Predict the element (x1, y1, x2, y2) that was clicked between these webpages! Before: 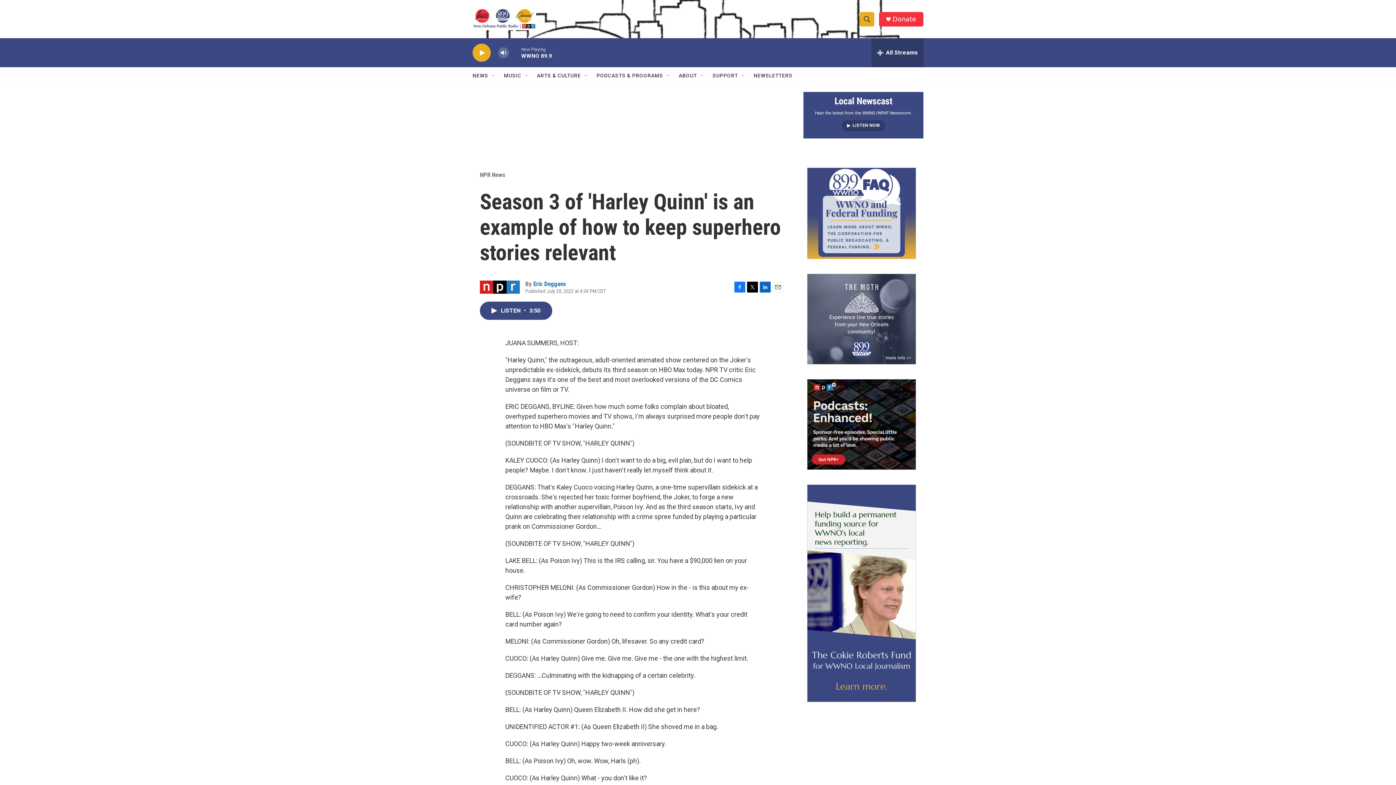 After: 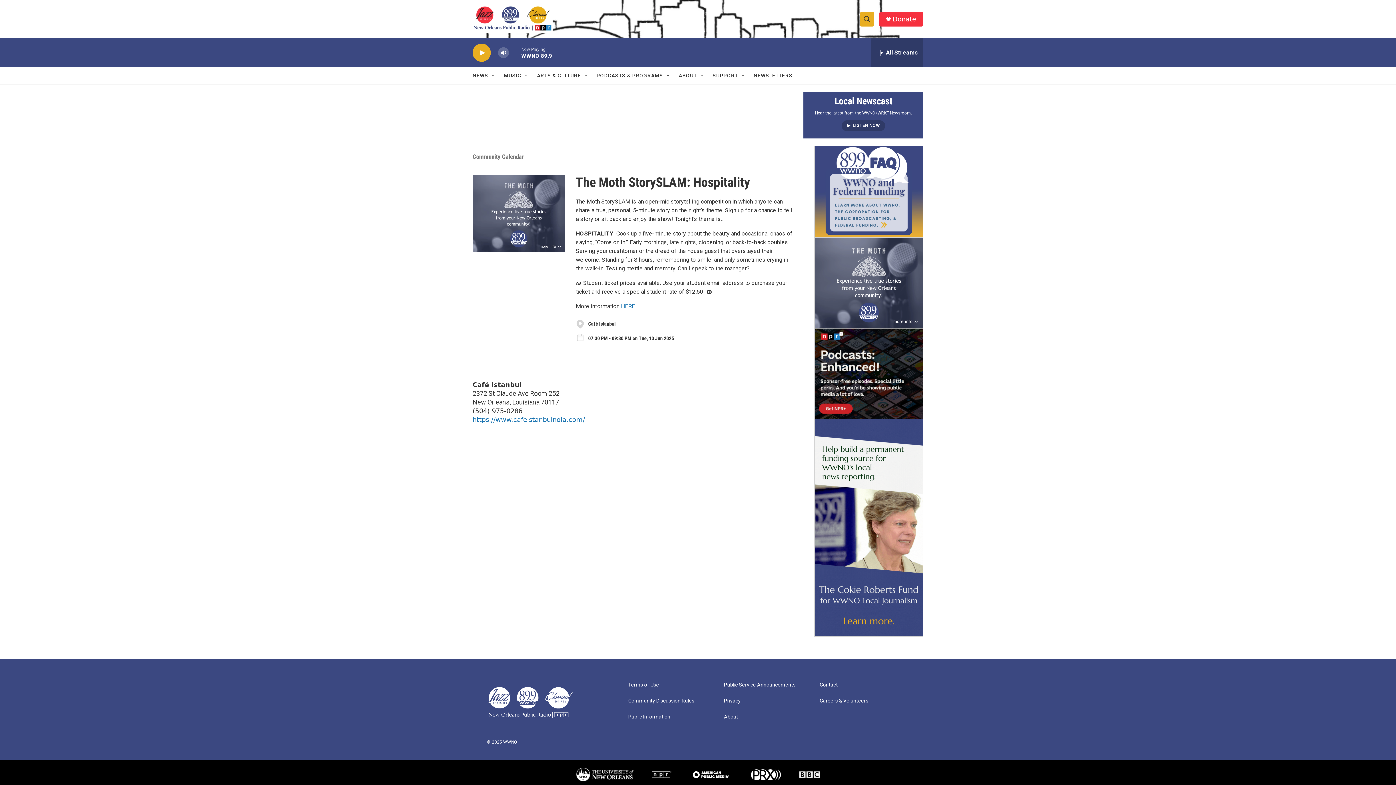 Action: bbox: (807, 274, 916, 364) label: Event Promo [The Moth StorySLAM]